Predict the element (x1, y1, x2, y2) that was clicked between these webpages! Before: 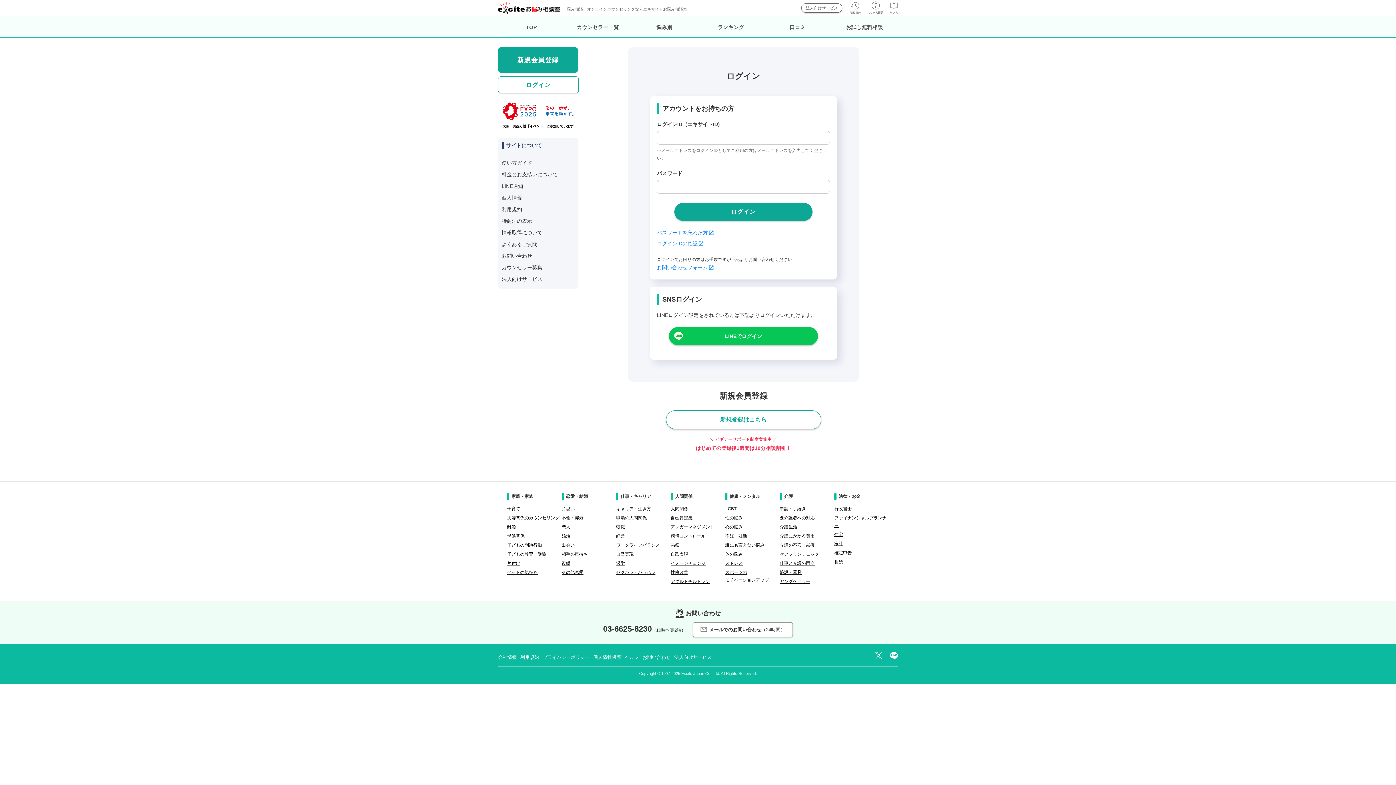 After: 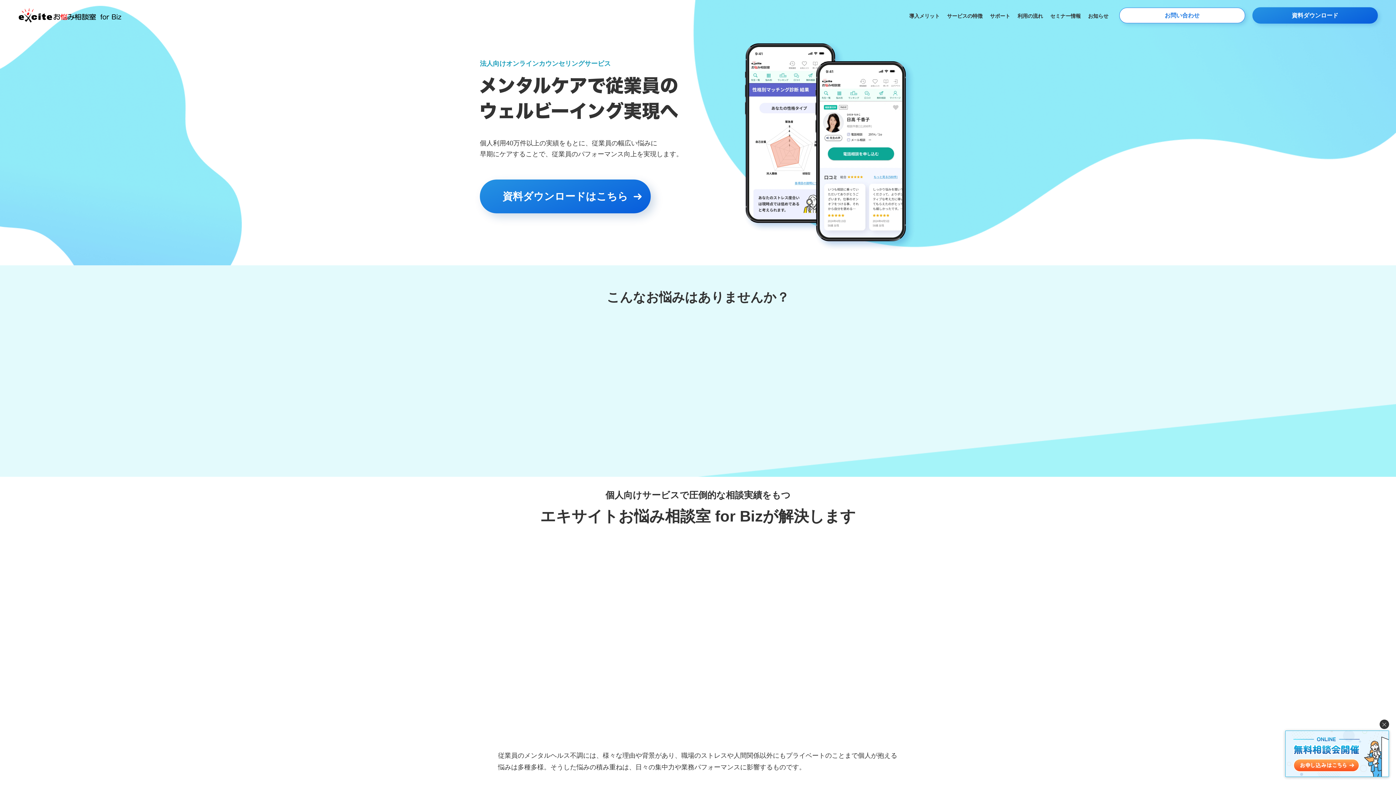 Action: bbox: (674, 654, 711, 660) label: 法人向けサービス